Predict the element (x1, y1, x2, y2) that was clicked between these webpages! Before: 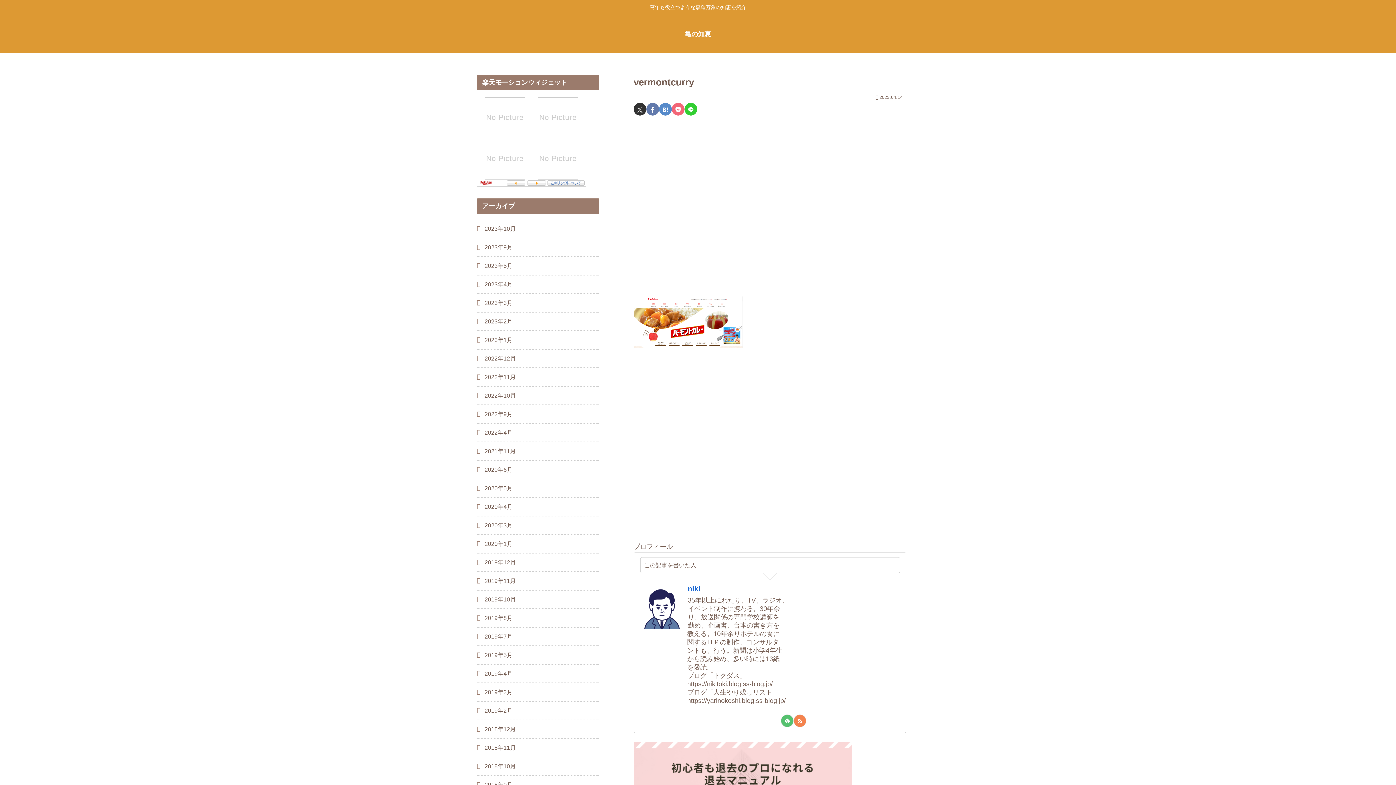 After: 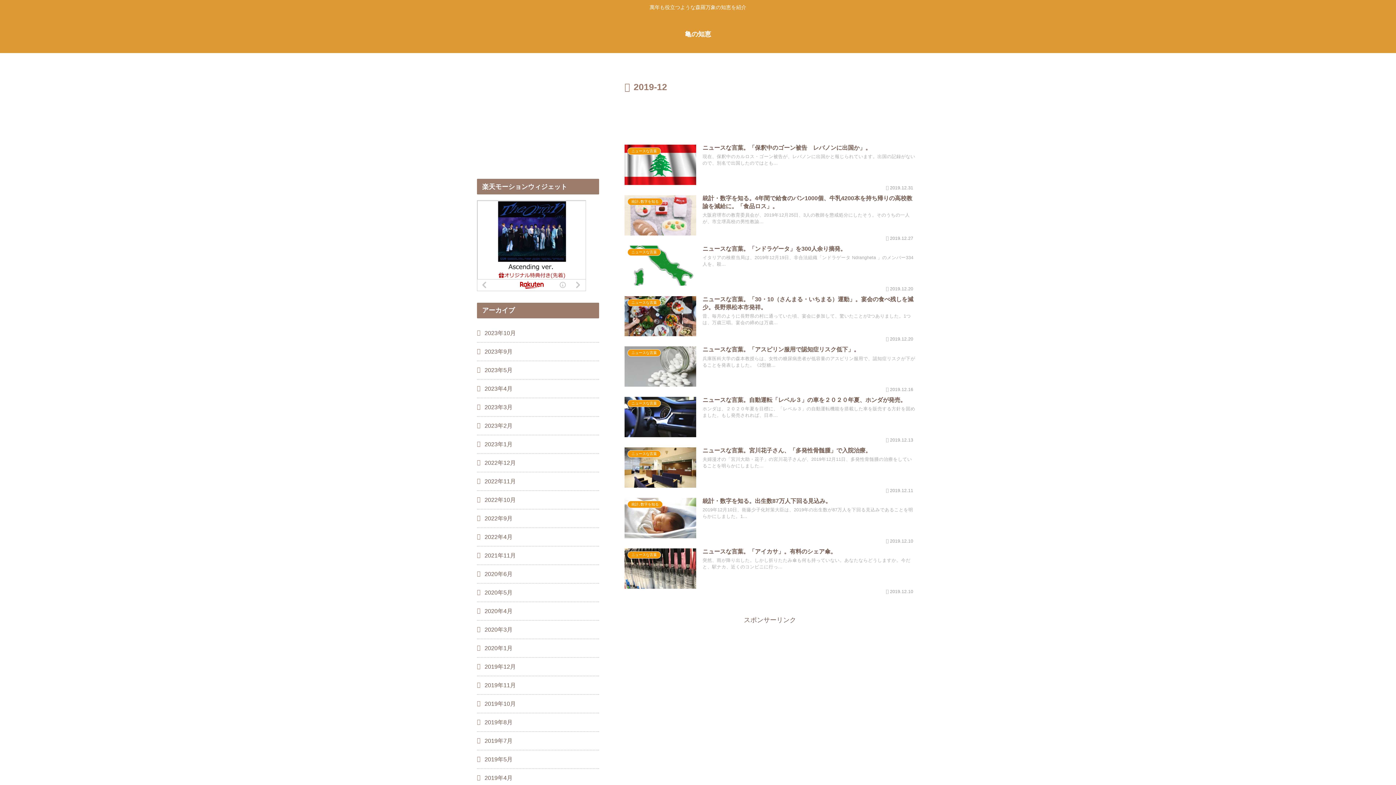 Action: bbox: (477, 553, 599, 571) label: 2019年12月